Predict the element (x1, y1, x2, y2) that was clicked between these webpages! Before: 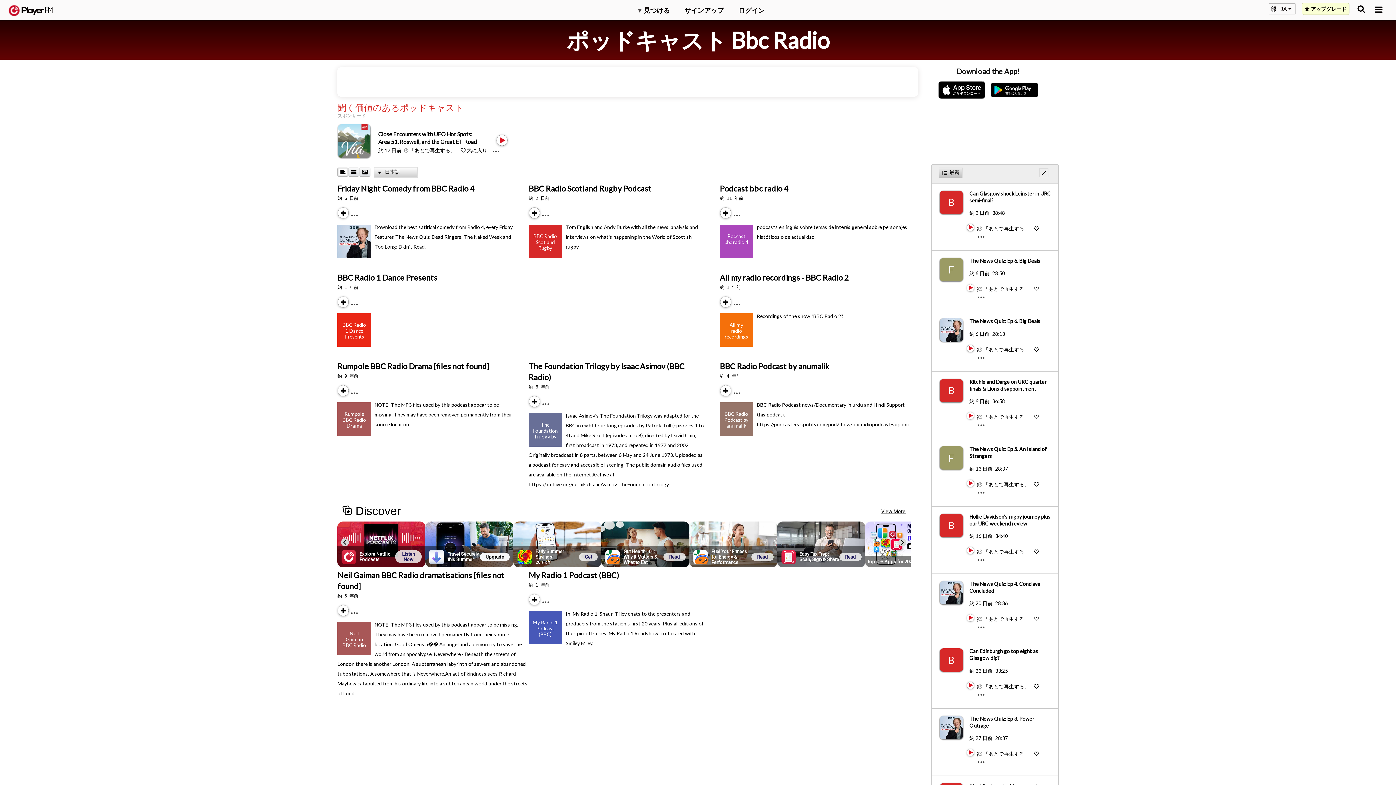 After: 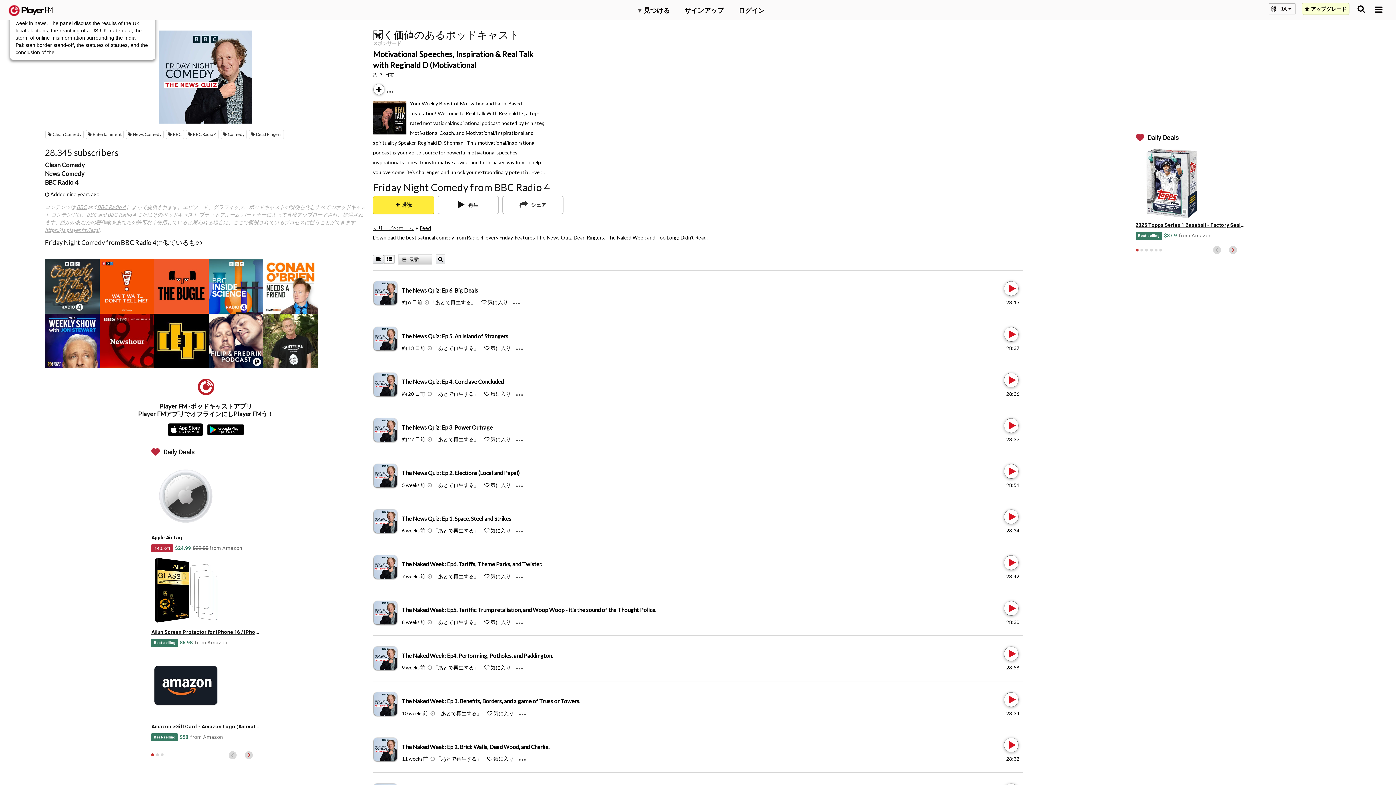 Action: label: F bbox: (939, 580, 969, 604)